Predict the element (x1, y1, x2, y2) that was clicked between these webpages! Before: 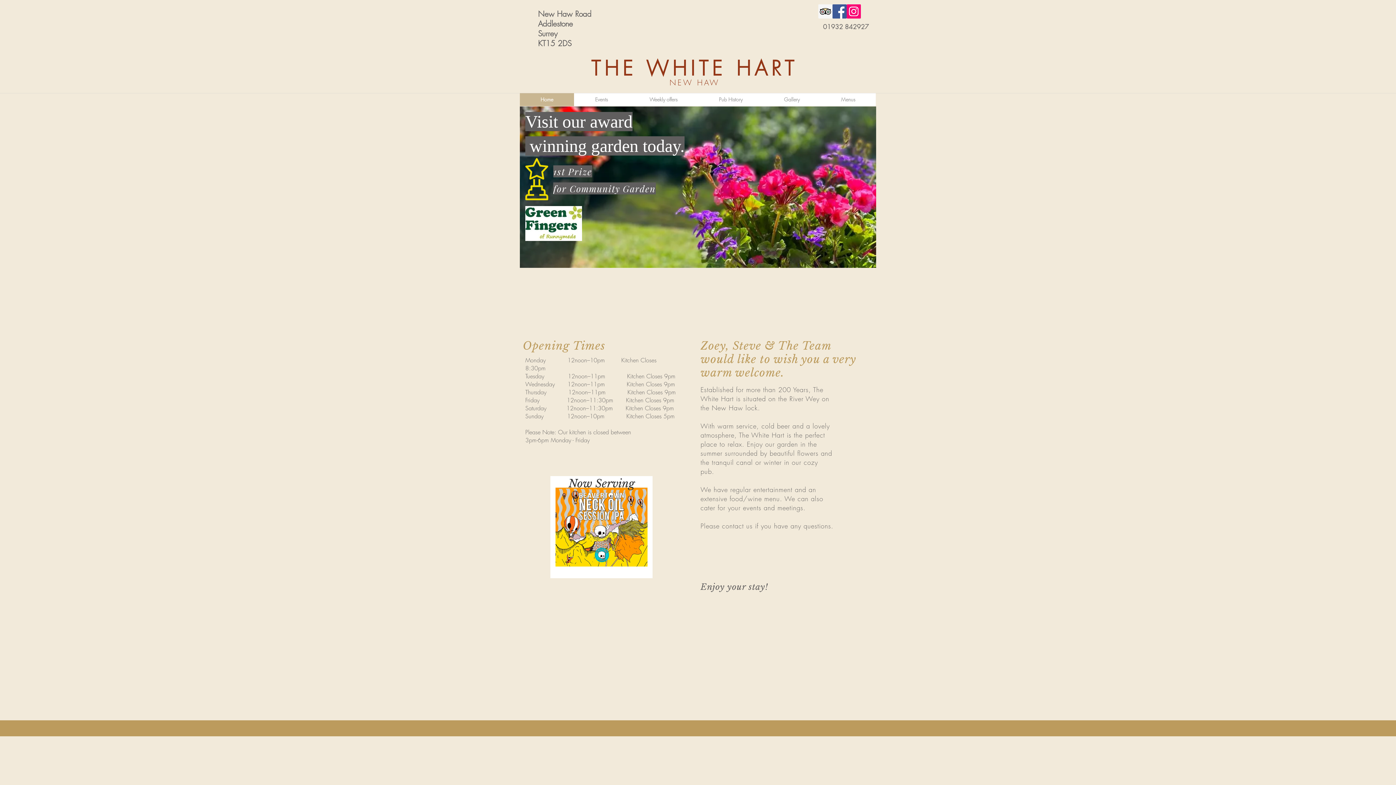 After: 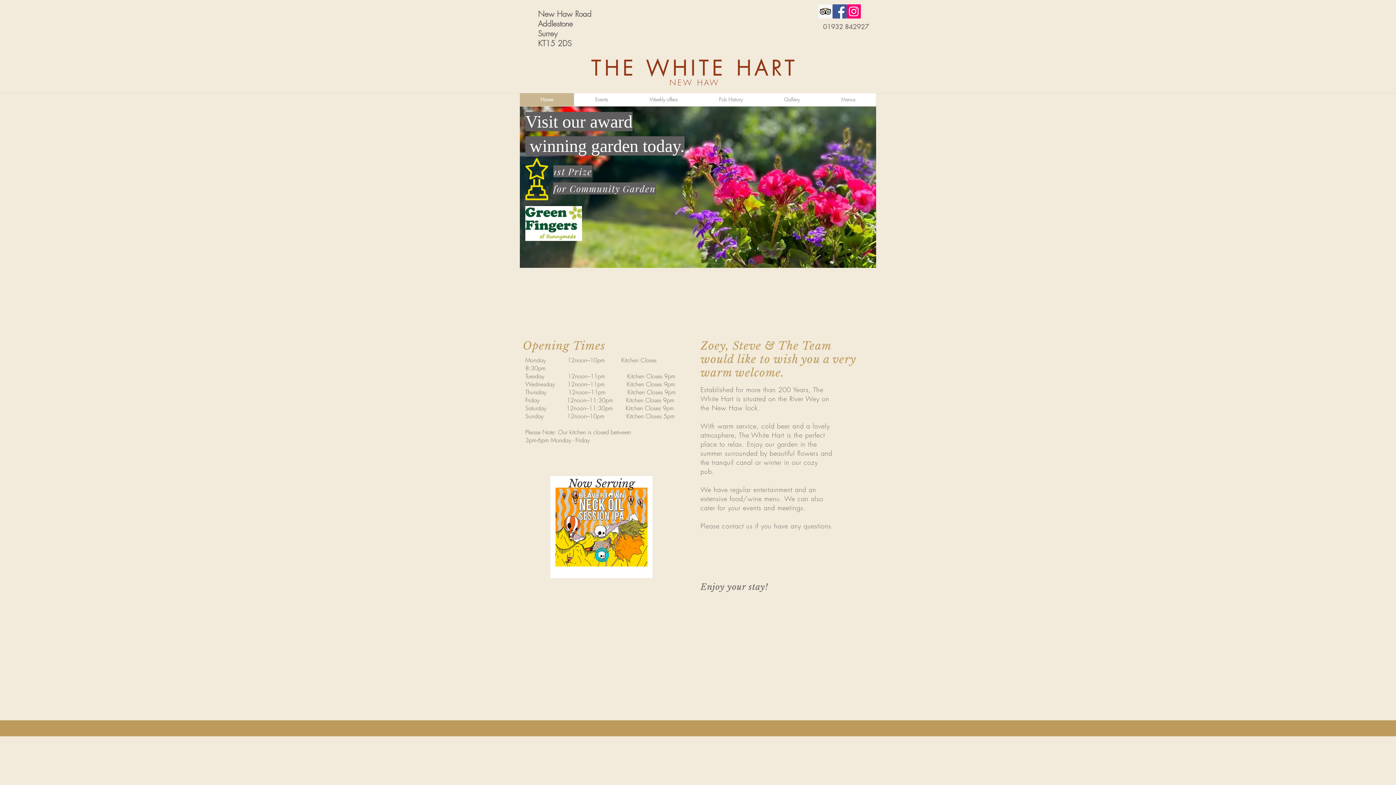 Action: bbox: (591, 55, 798, 81) label: THE WHITE HART